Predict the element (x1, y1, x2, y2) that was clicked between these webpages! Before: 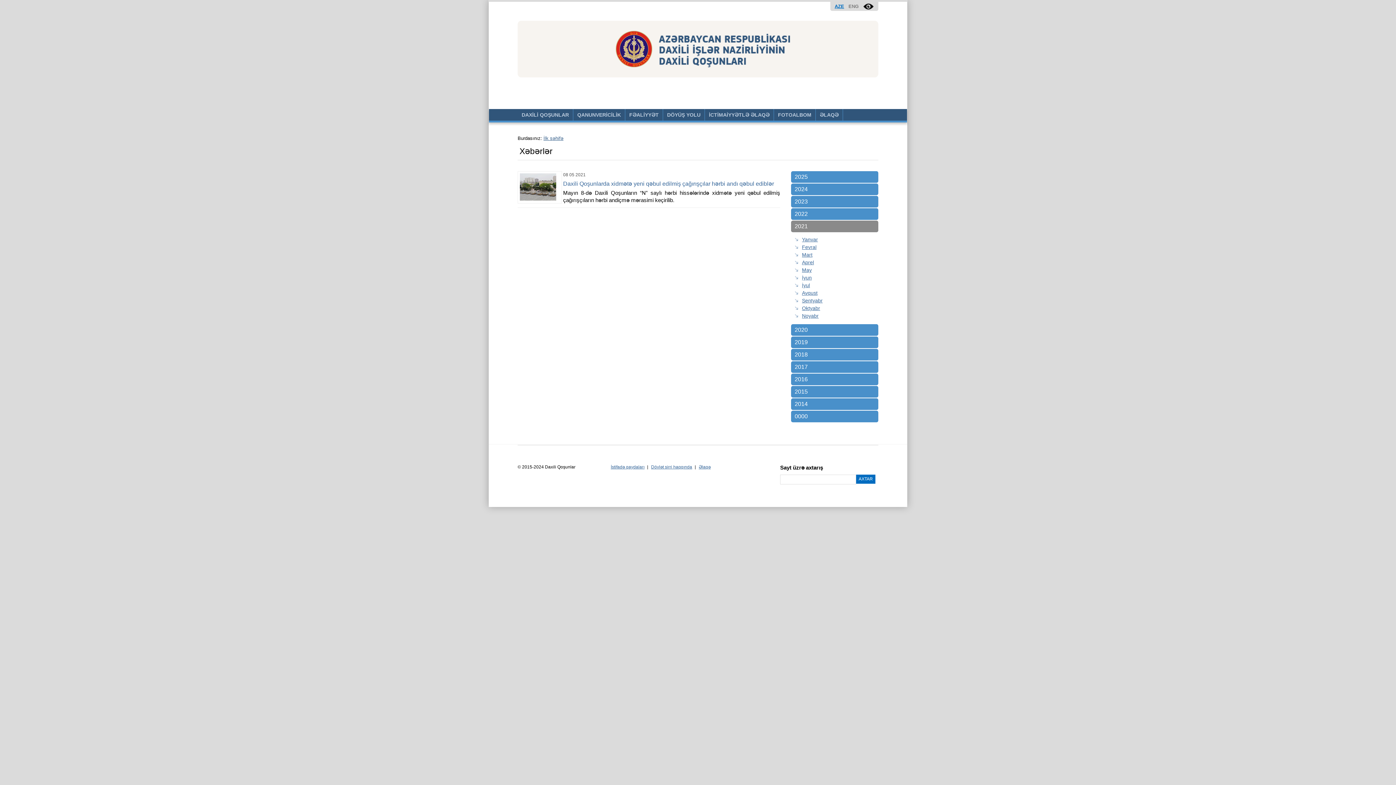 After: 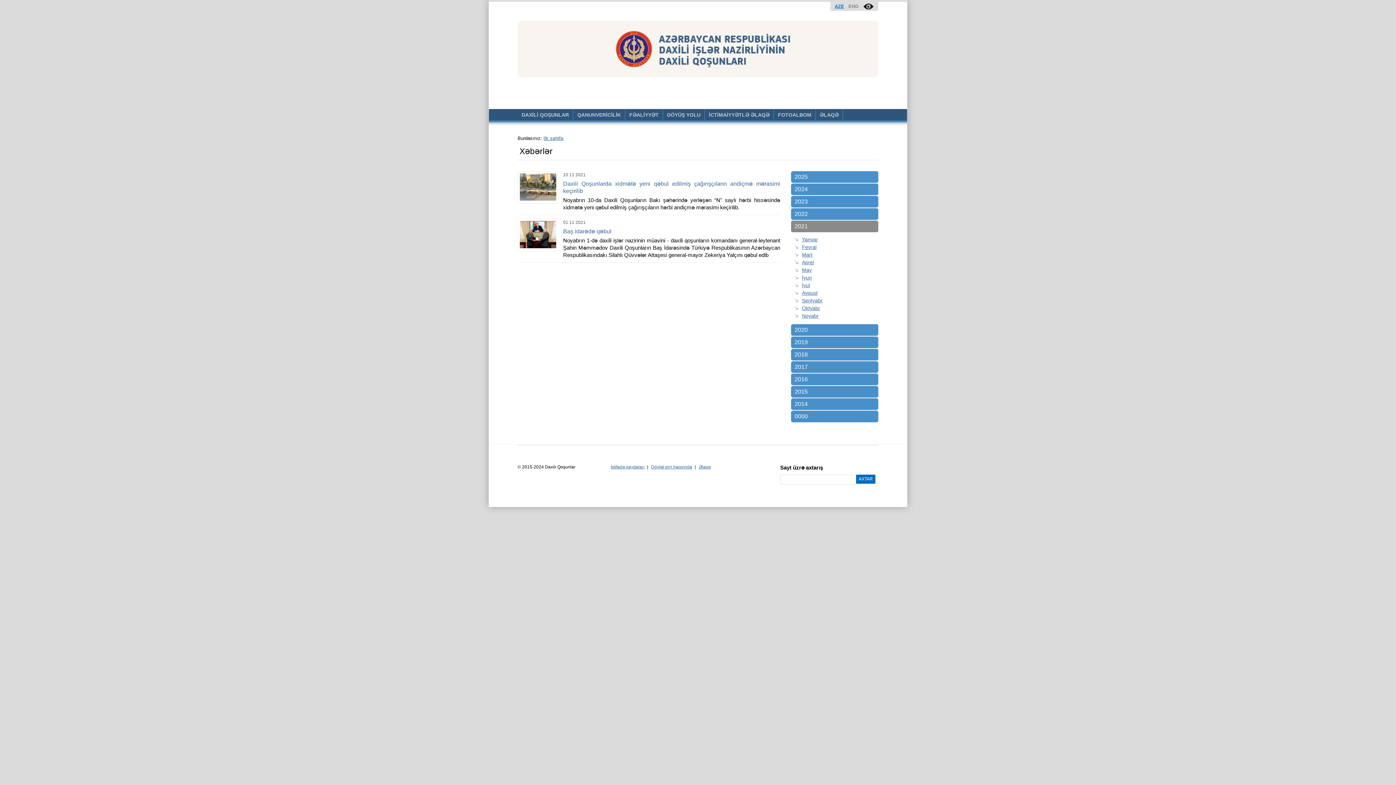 Action: label: Noyabr bbox: (794, 313, 818, 318)